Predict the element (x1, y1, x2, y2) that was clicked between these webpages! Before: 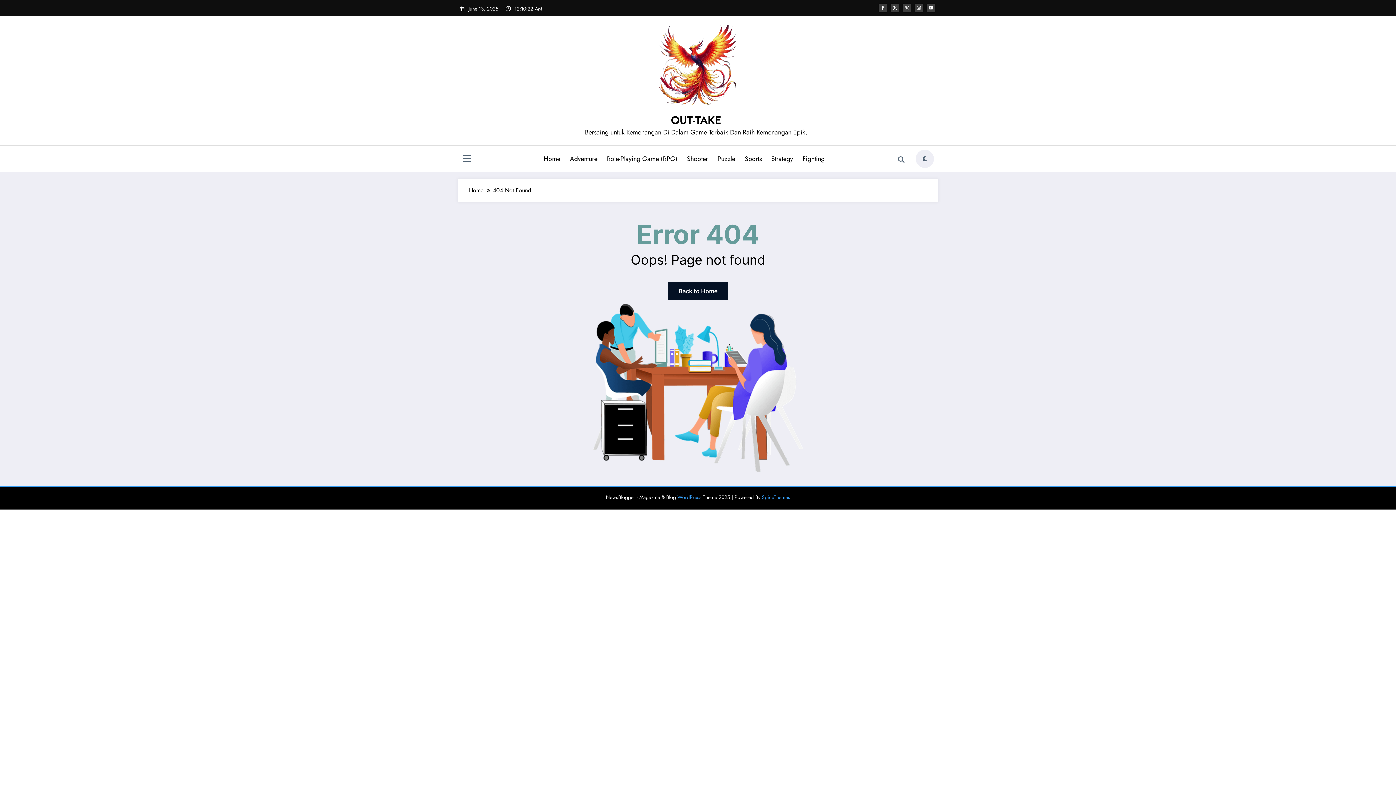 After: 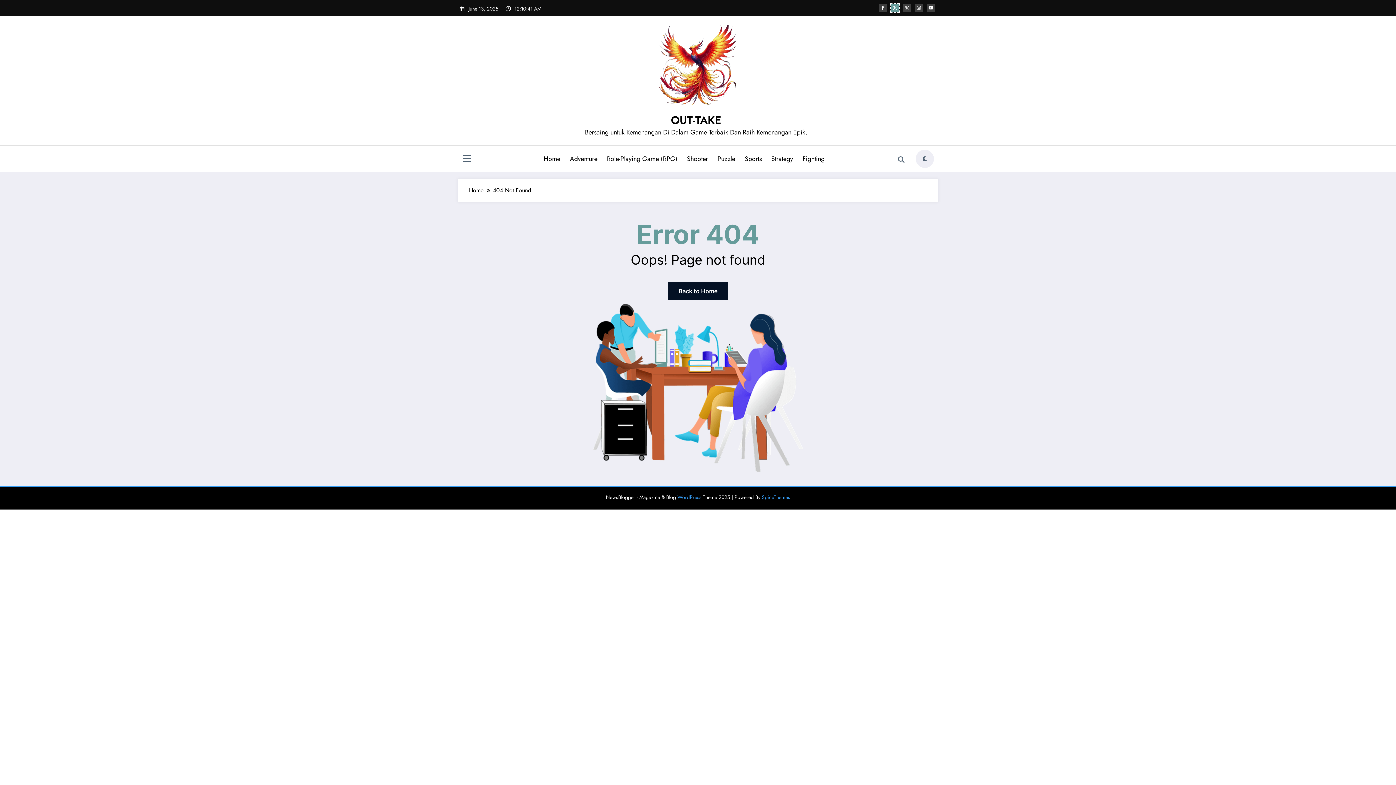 Action: bbox: (890, 3, 899, 12)